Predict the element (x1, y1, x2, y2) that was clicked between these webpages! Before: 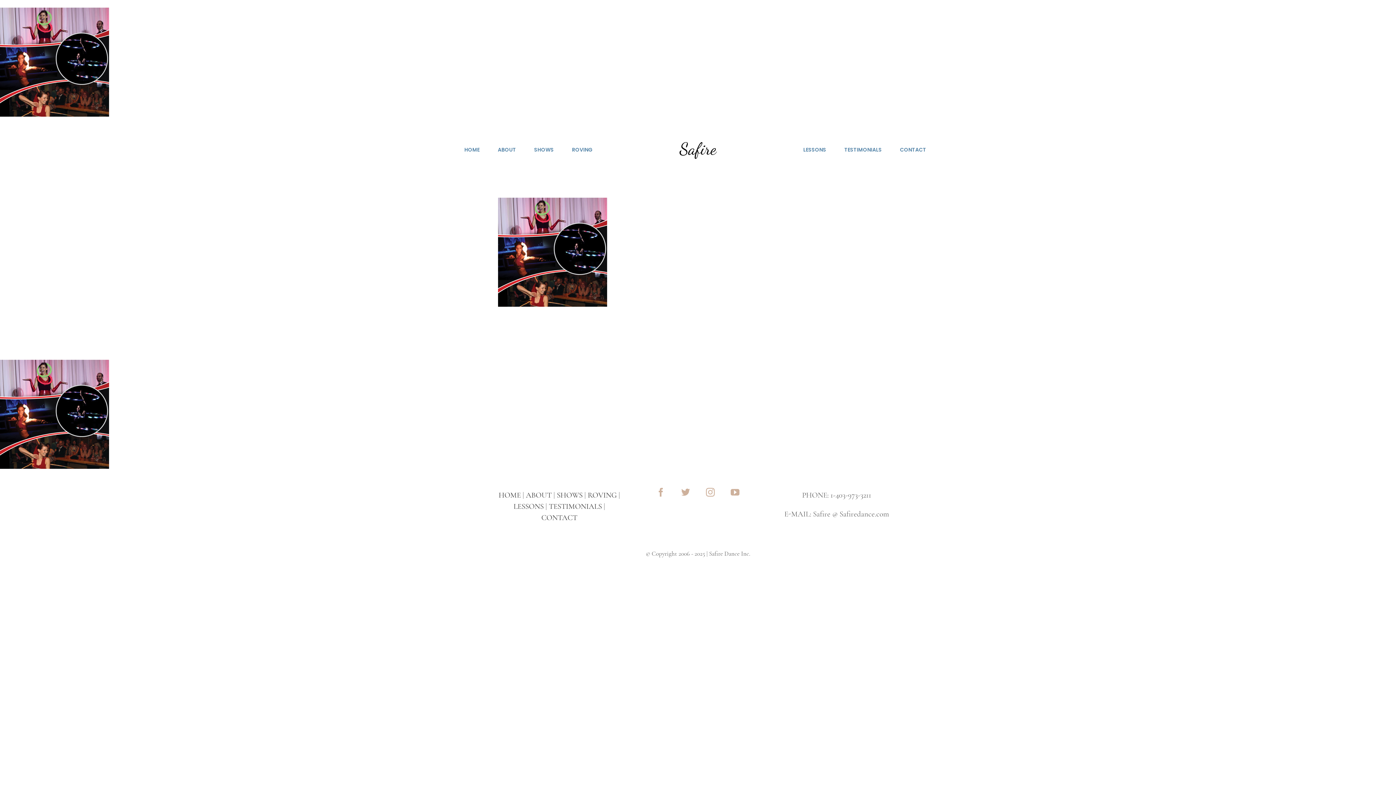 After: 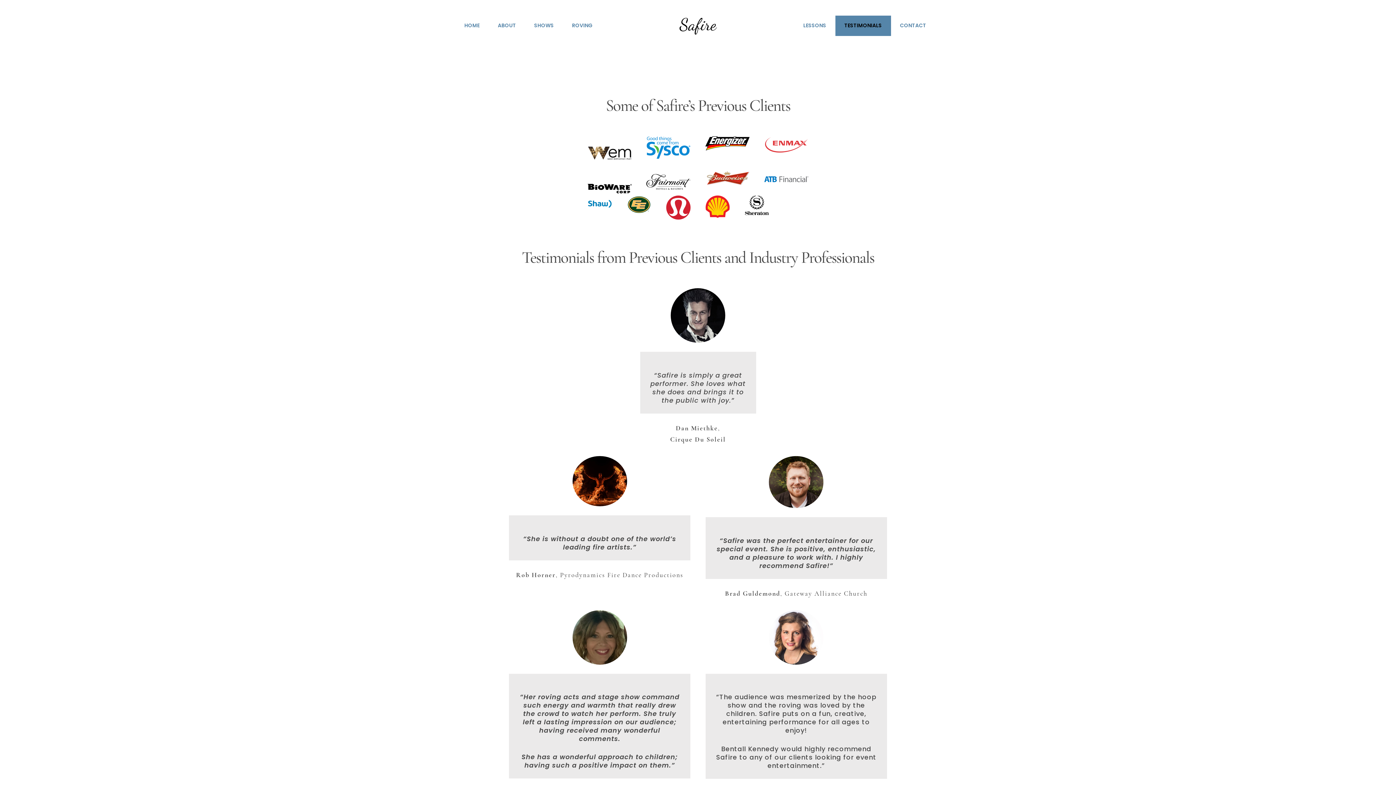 Action: label: TESTIMONIALS bbox: (548, 502, 602, 511)